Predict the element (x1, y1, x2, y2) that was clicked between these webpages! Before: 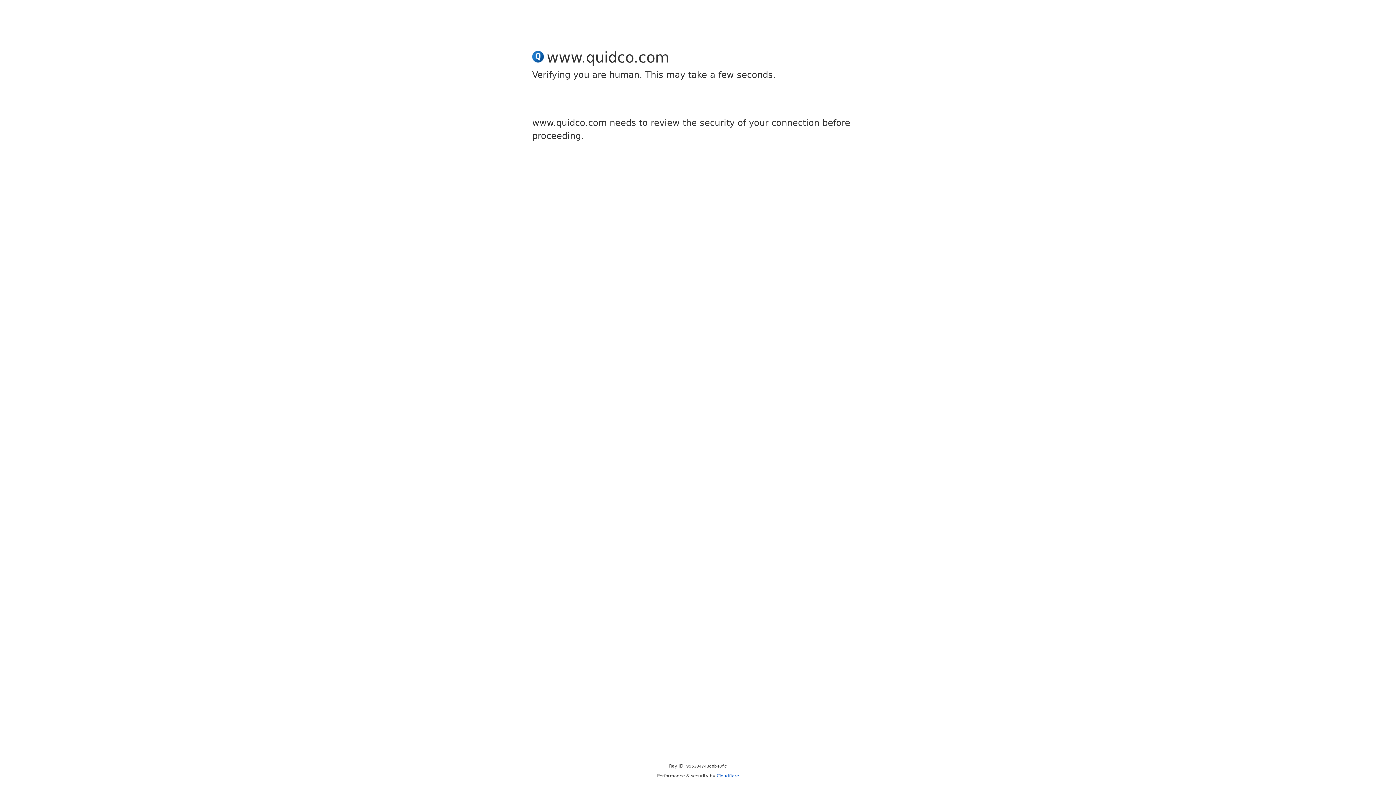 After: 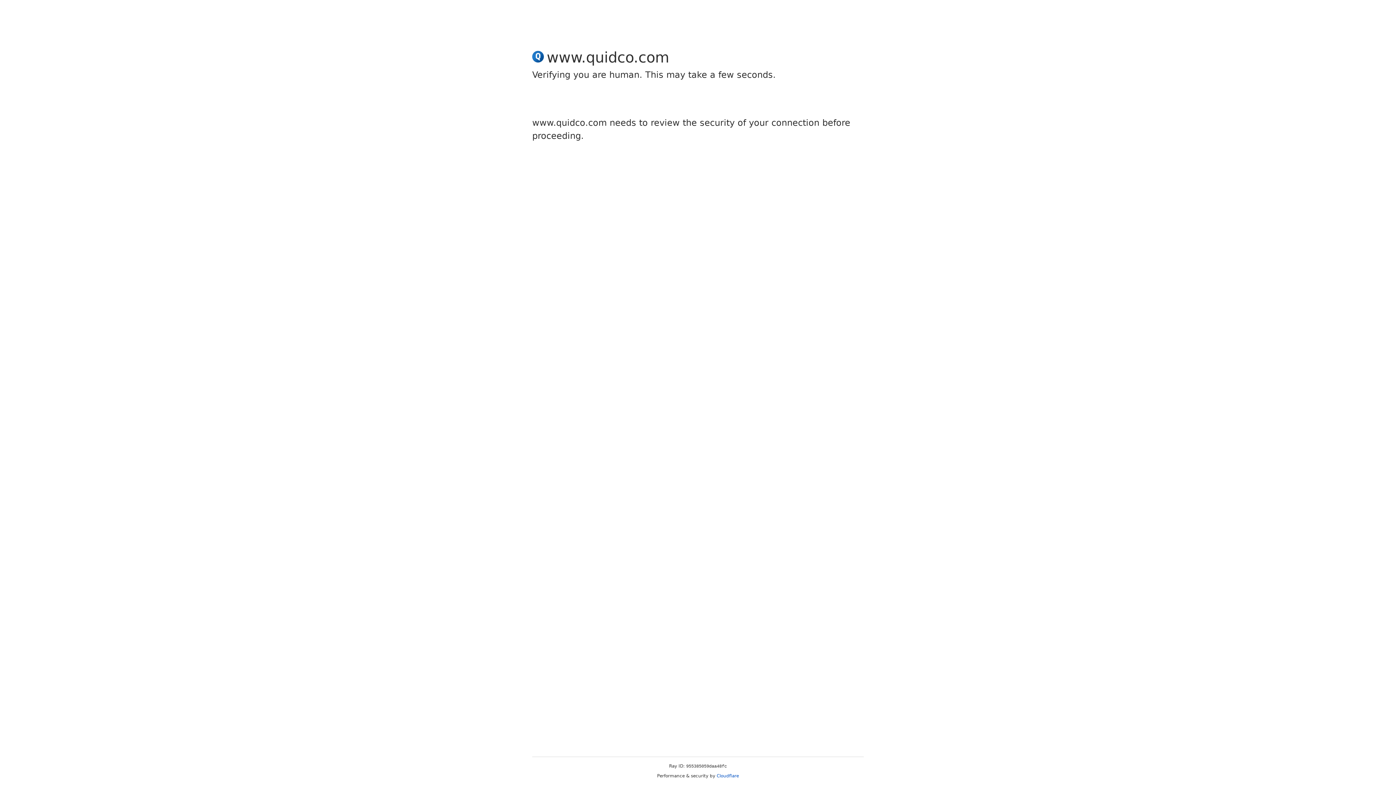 Action: bbox: (716, 773, 739, 778) label: Cloudflare